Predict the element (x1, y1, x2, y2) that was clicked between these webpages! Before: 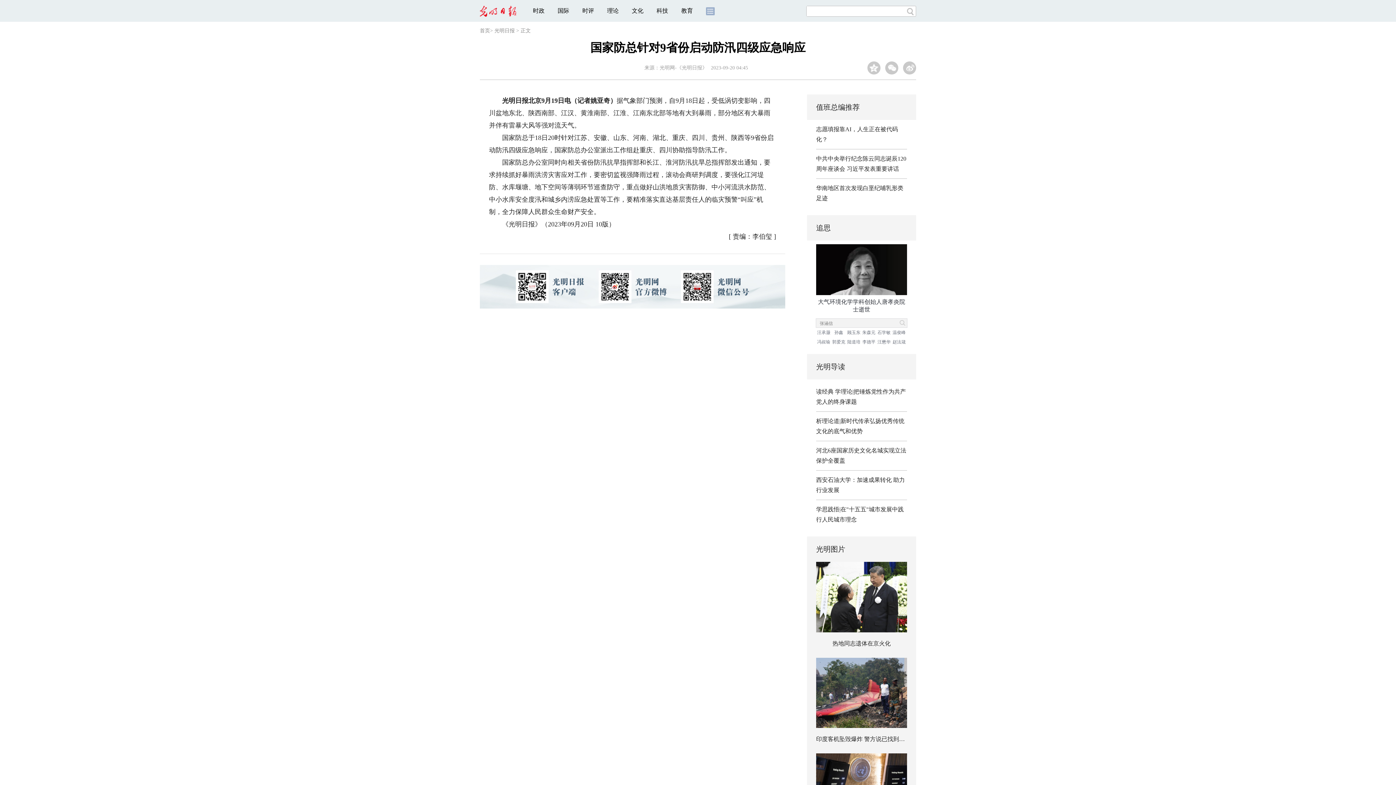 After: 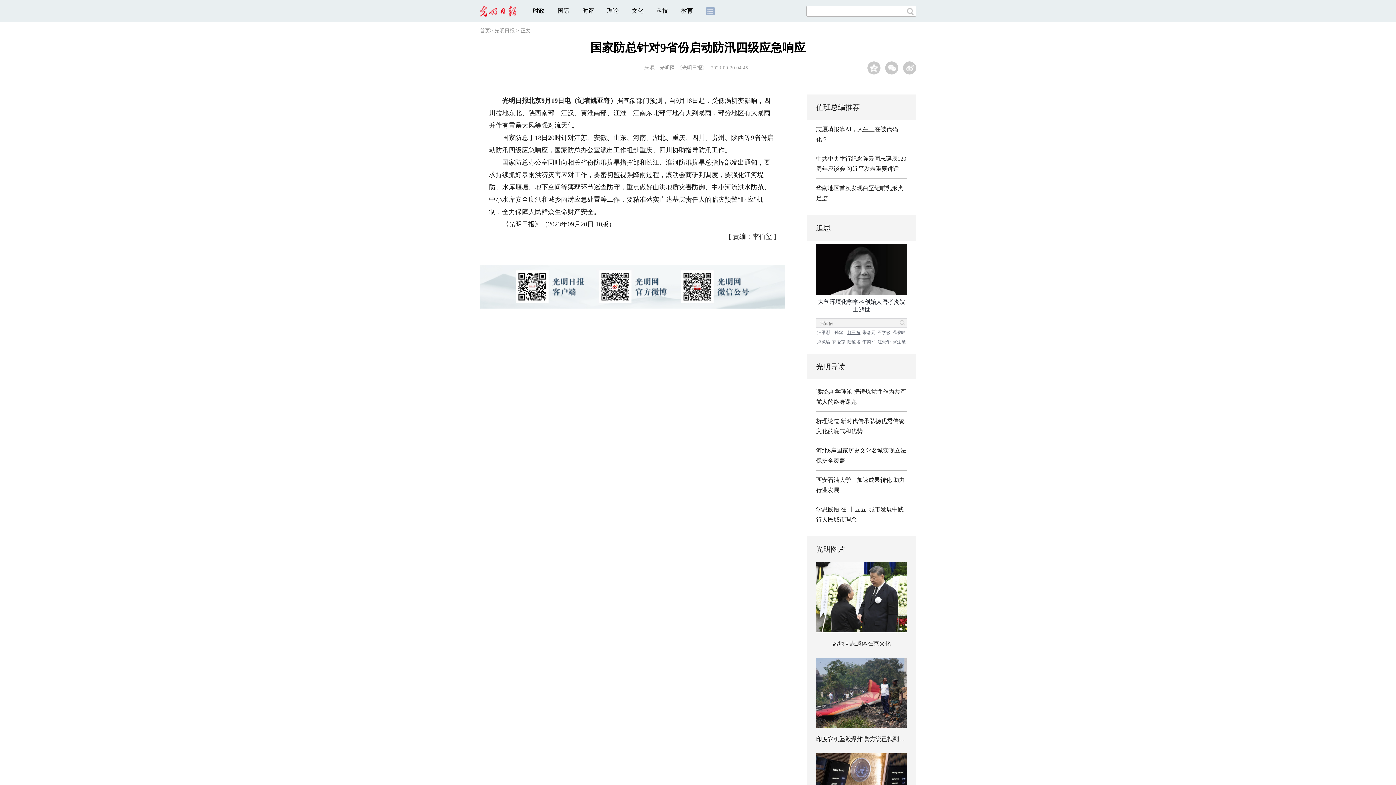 Action: bbox: (846, 327, 861, 337) label: 顾玉东